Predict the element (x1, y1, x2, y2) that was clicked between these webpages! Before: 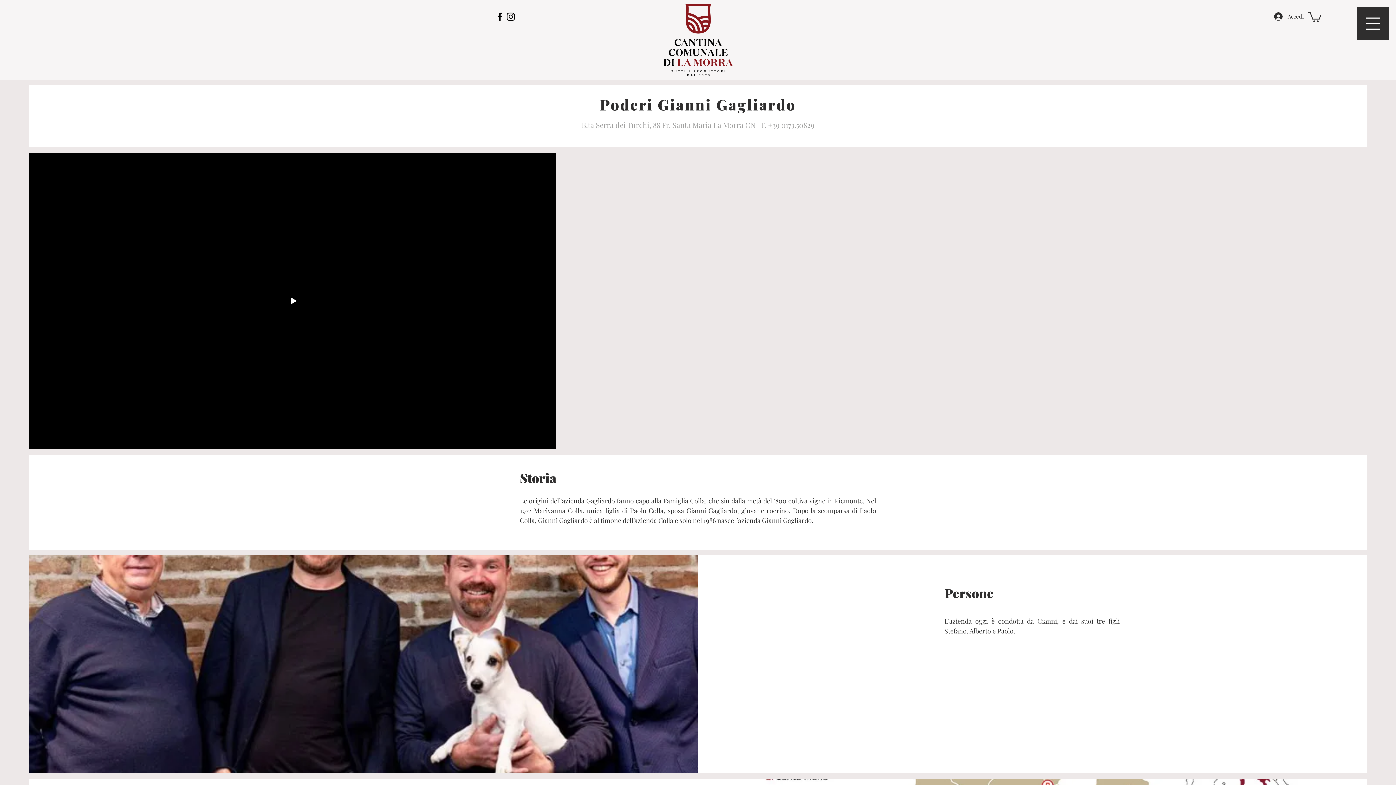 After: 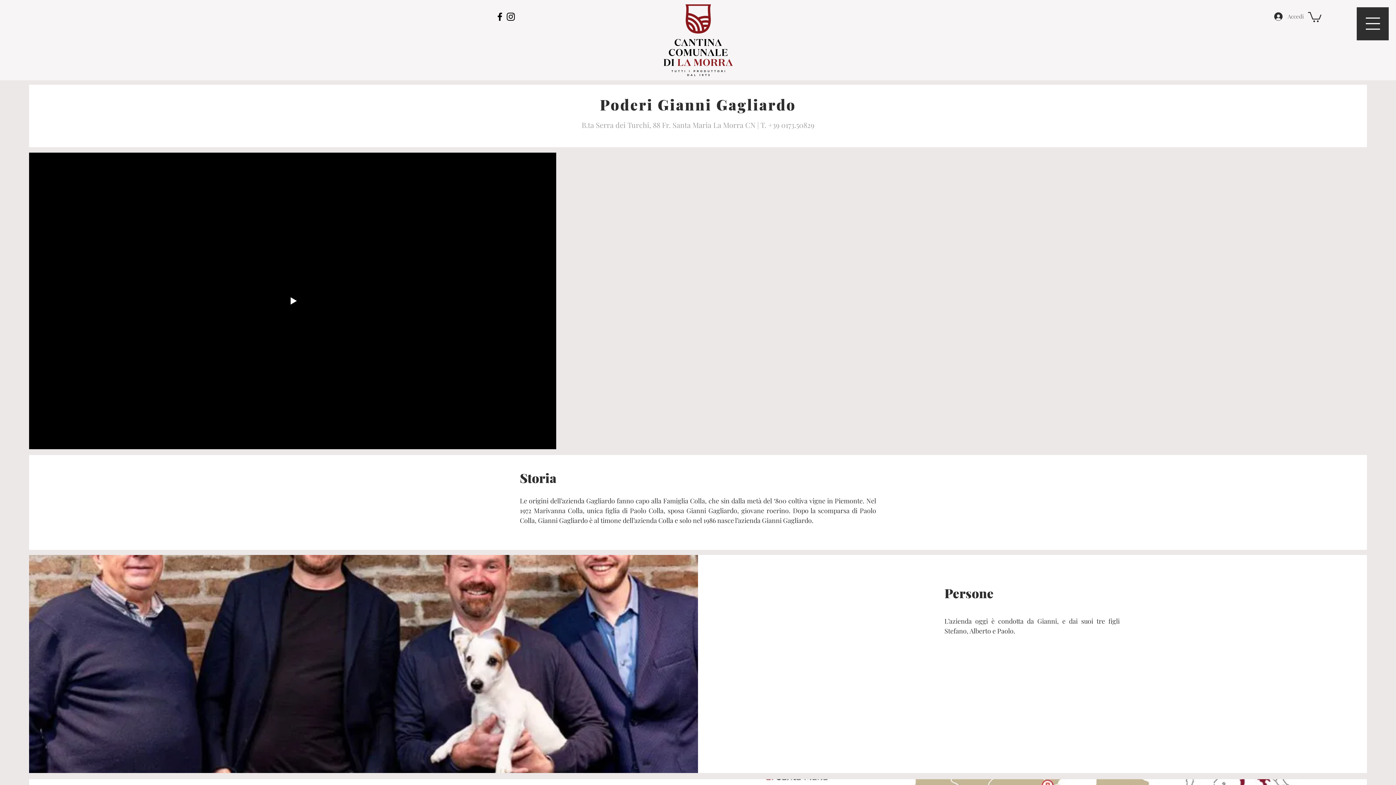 Action: bbox: (1269, 10, 1309, 22) label: Accedi